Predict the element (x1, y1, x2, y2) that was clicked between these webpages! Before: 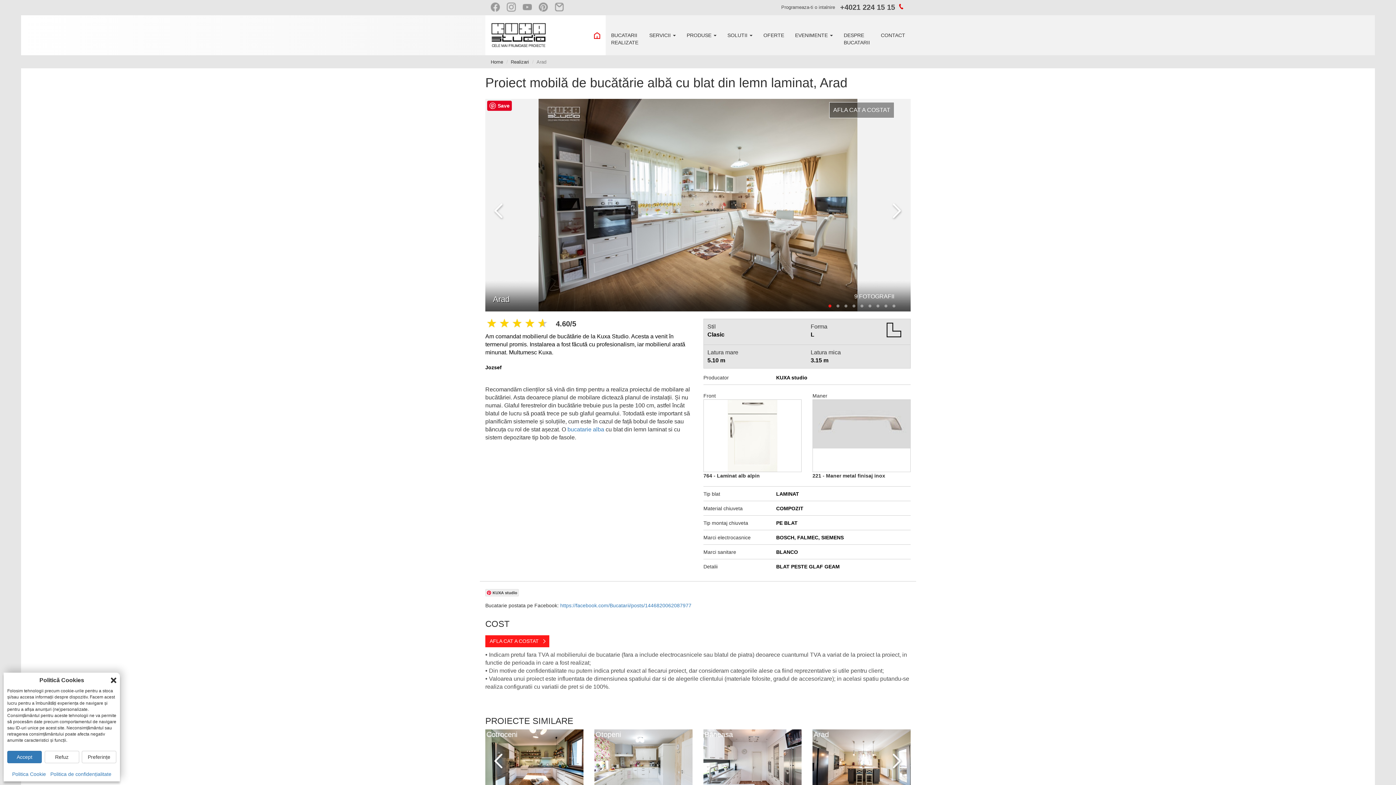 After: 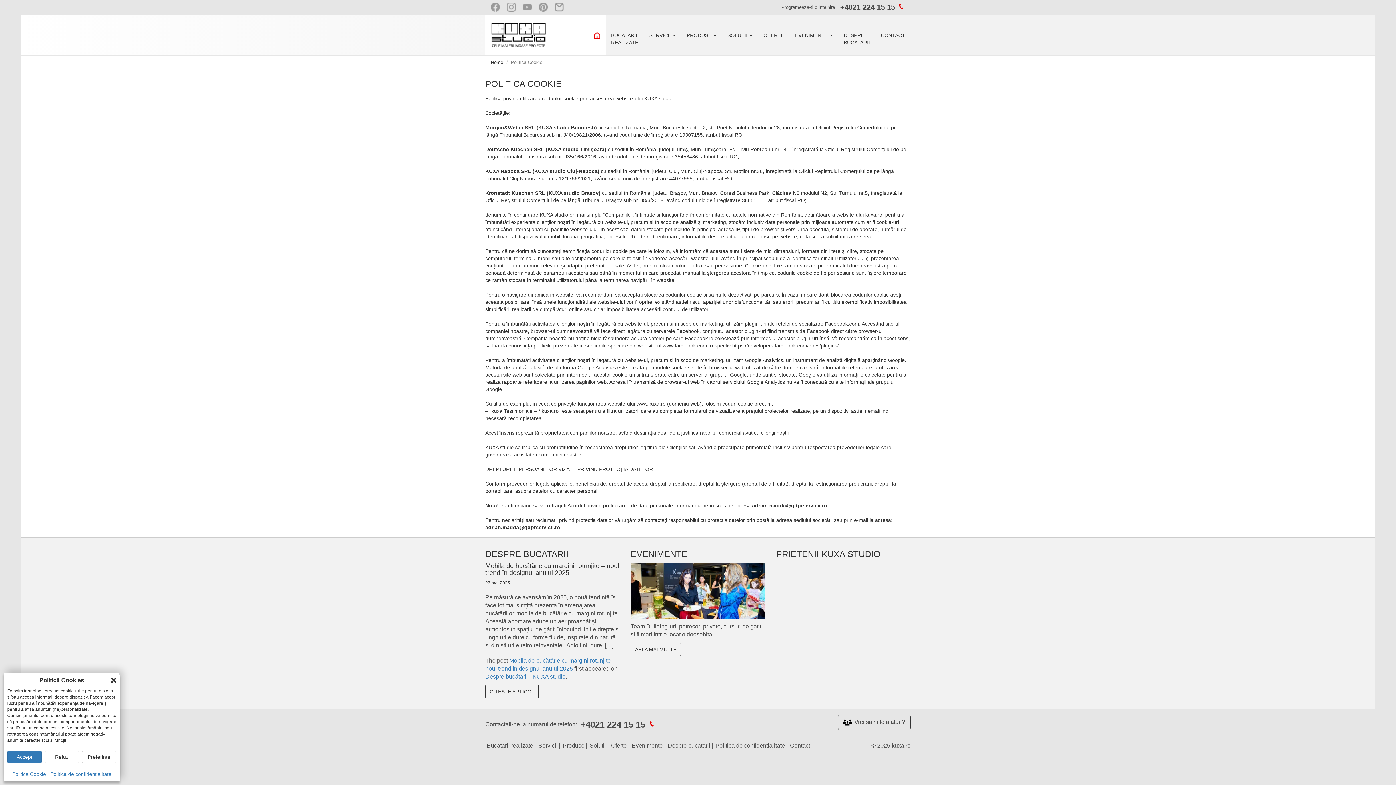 Action: label: Politica Cookie bbox: (12, 771, 46, 777)